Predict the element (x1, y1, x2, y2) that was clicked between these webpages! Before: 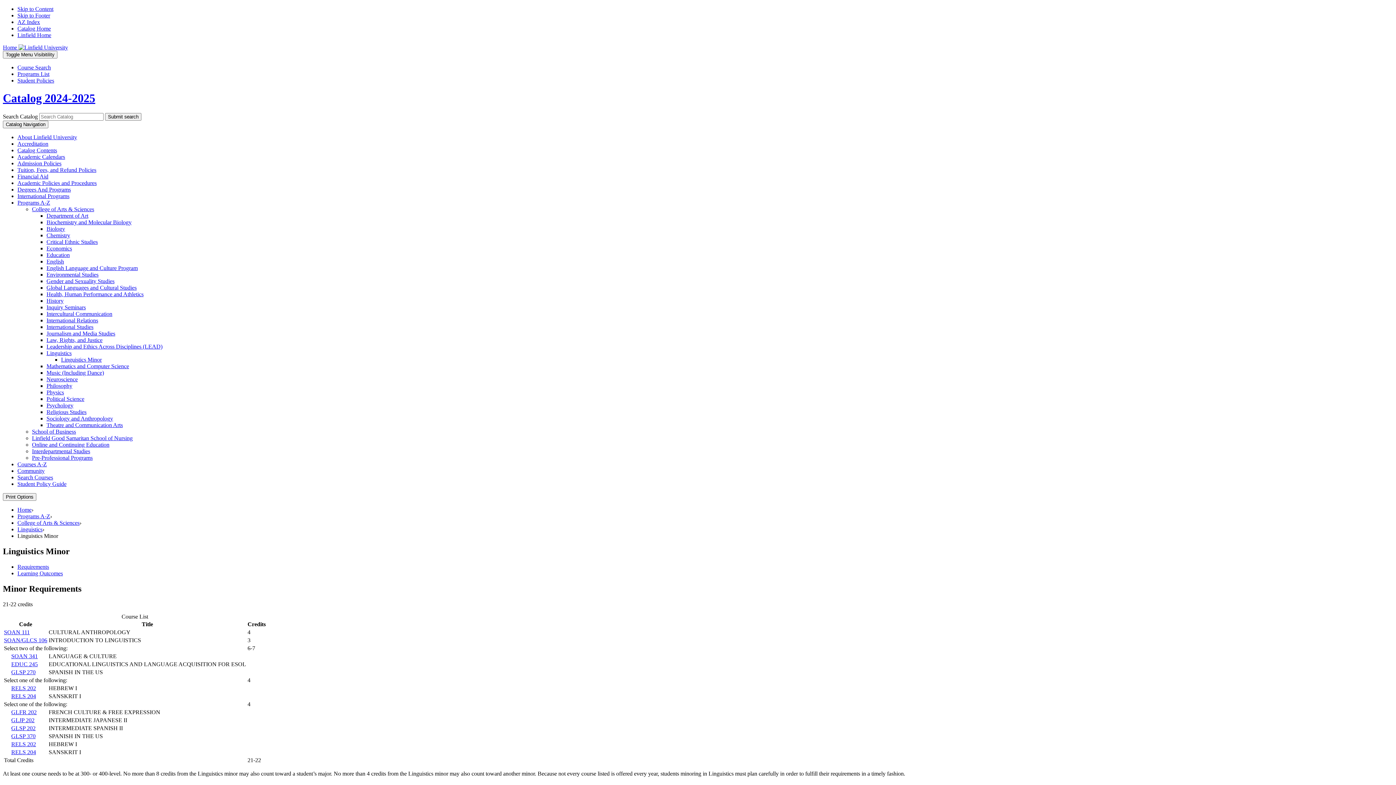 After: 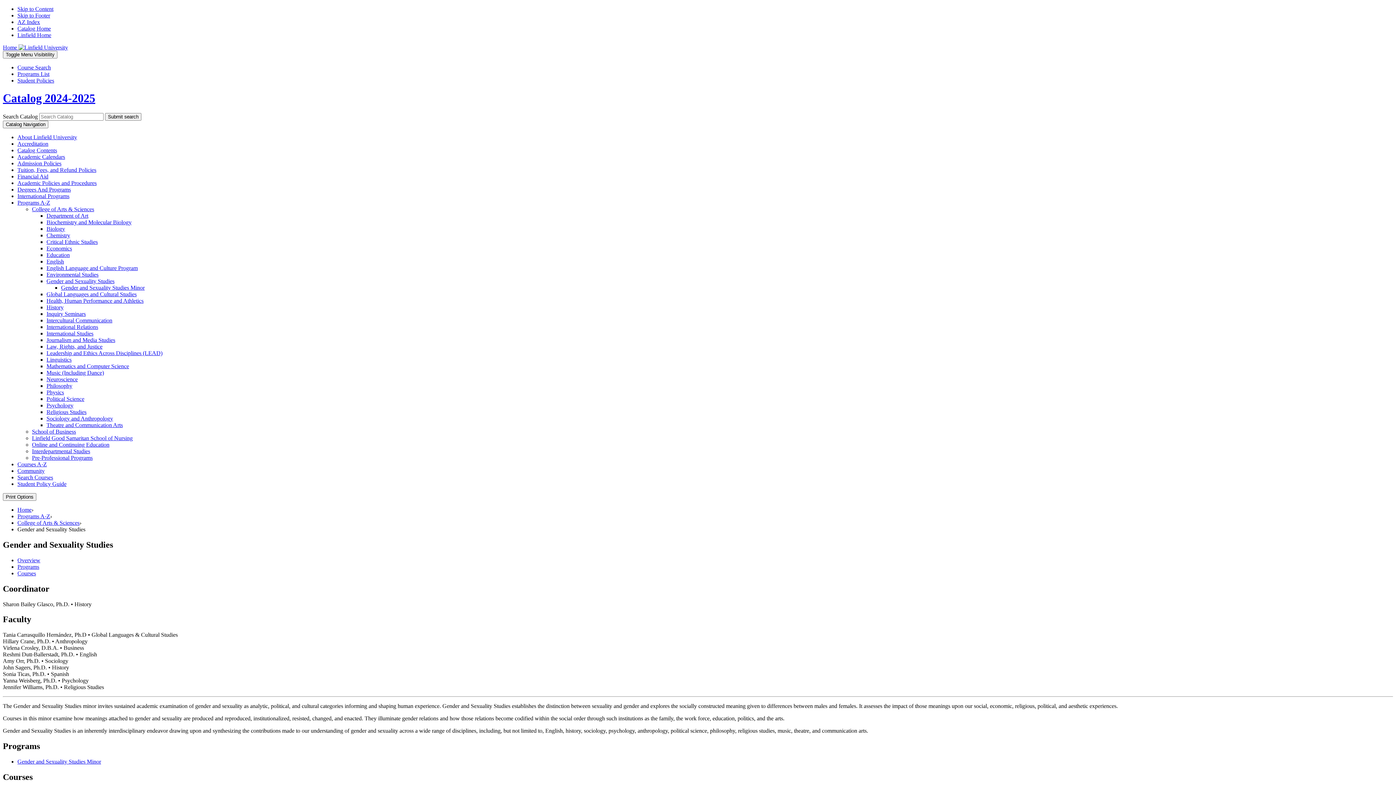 Action: label: Gender and Sexuality Studies bbox: (46, 278, 114, 284)